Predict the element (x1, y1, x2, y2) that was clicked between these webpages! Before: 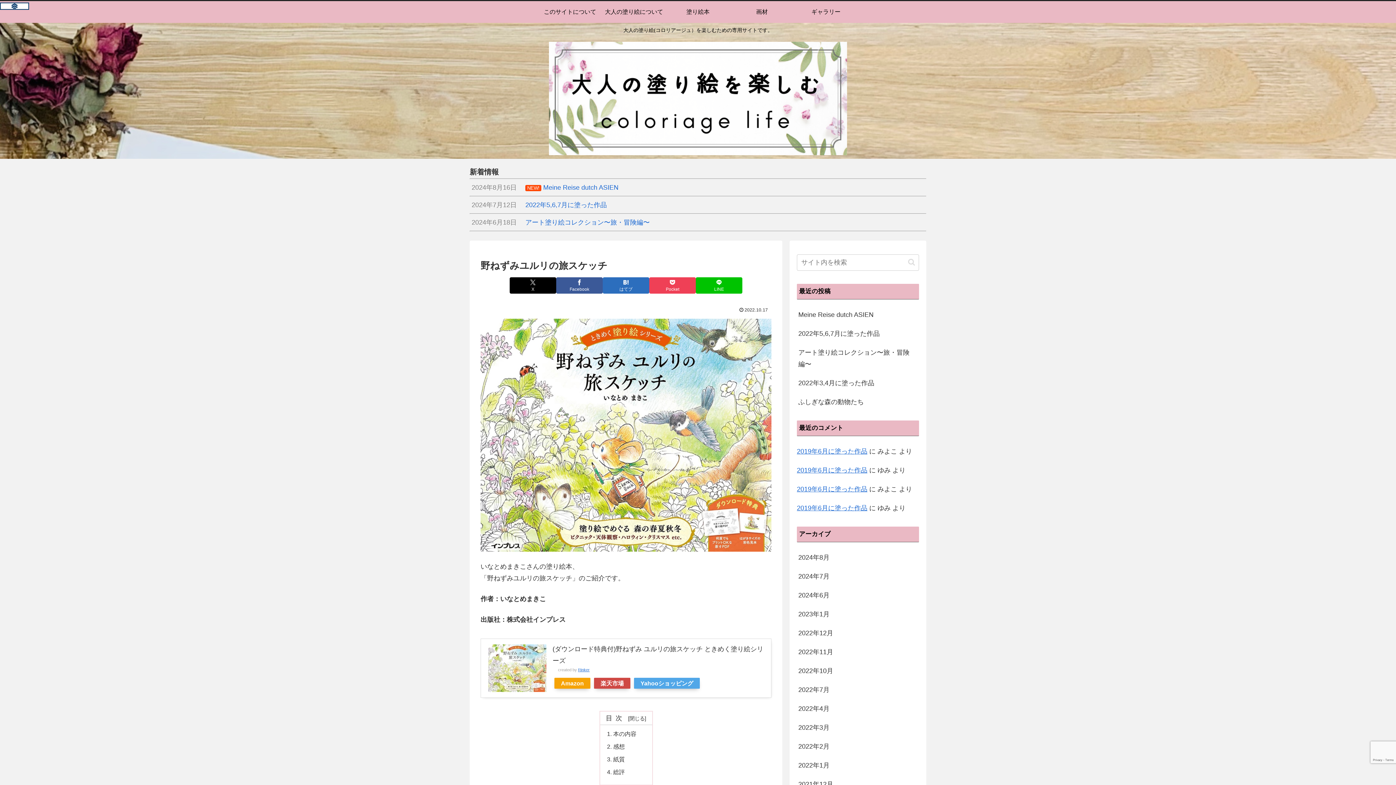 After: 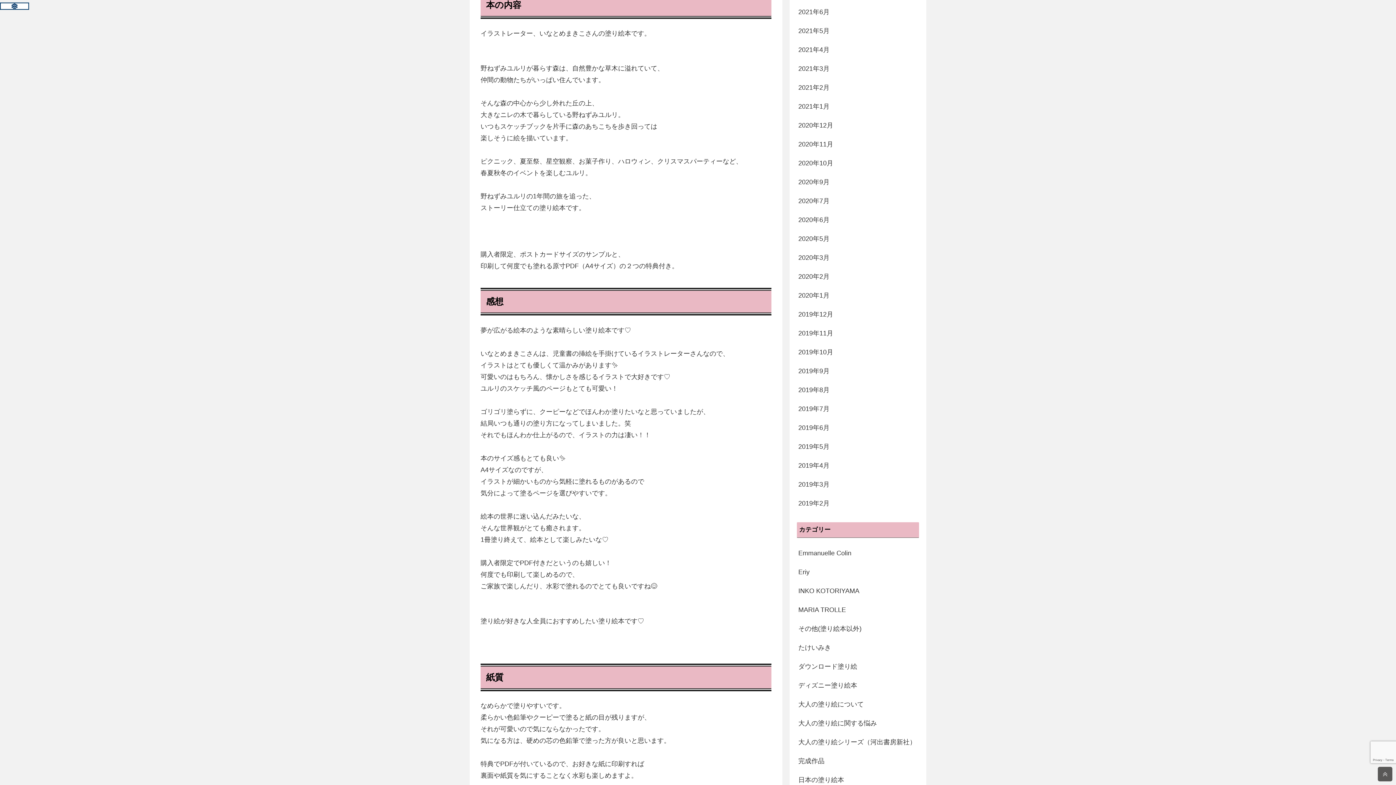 Action: bbox: (613, 730, 636, 737) label: 本の内容